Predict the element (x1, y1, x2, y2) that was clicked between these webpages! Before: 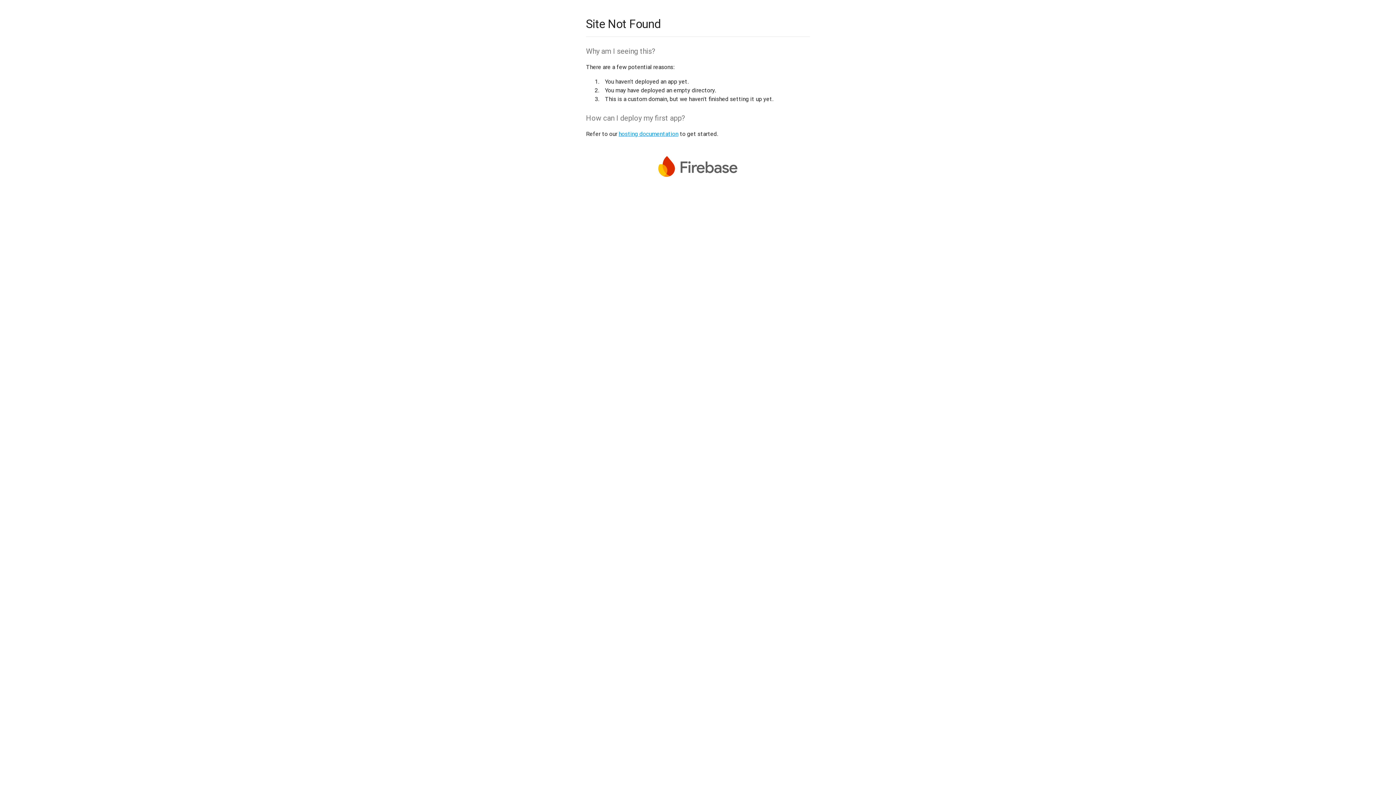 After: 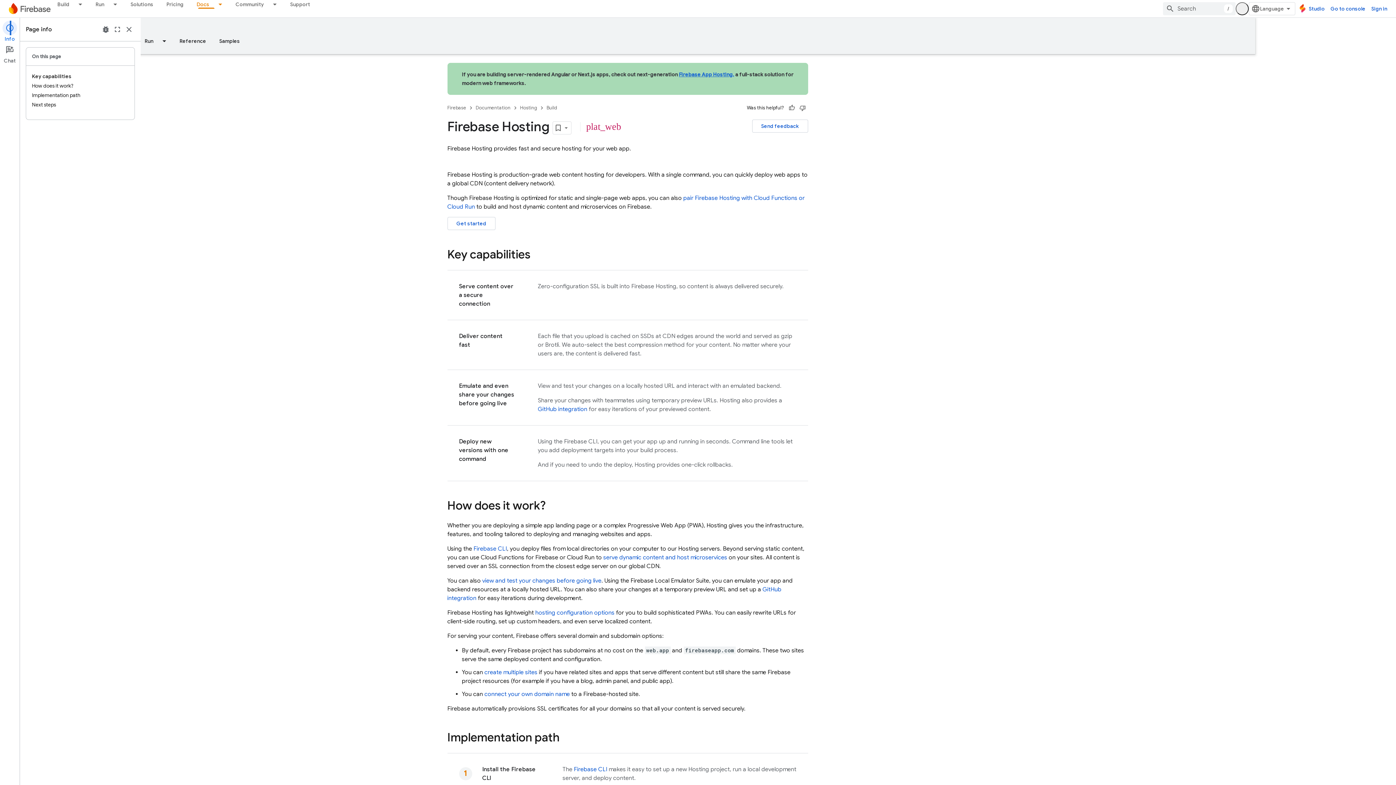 Action: label: hosting documentation bbox: (618, 130, 678, 137)